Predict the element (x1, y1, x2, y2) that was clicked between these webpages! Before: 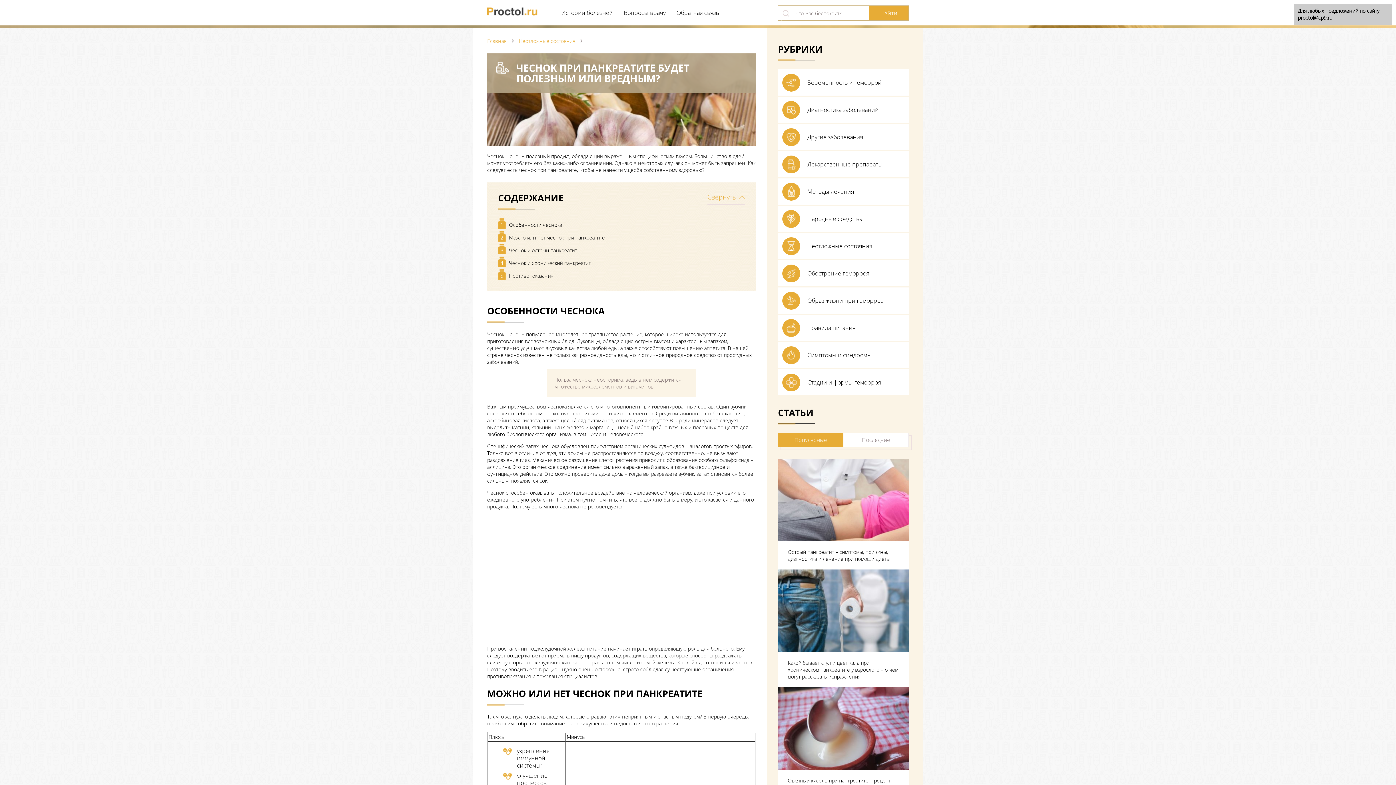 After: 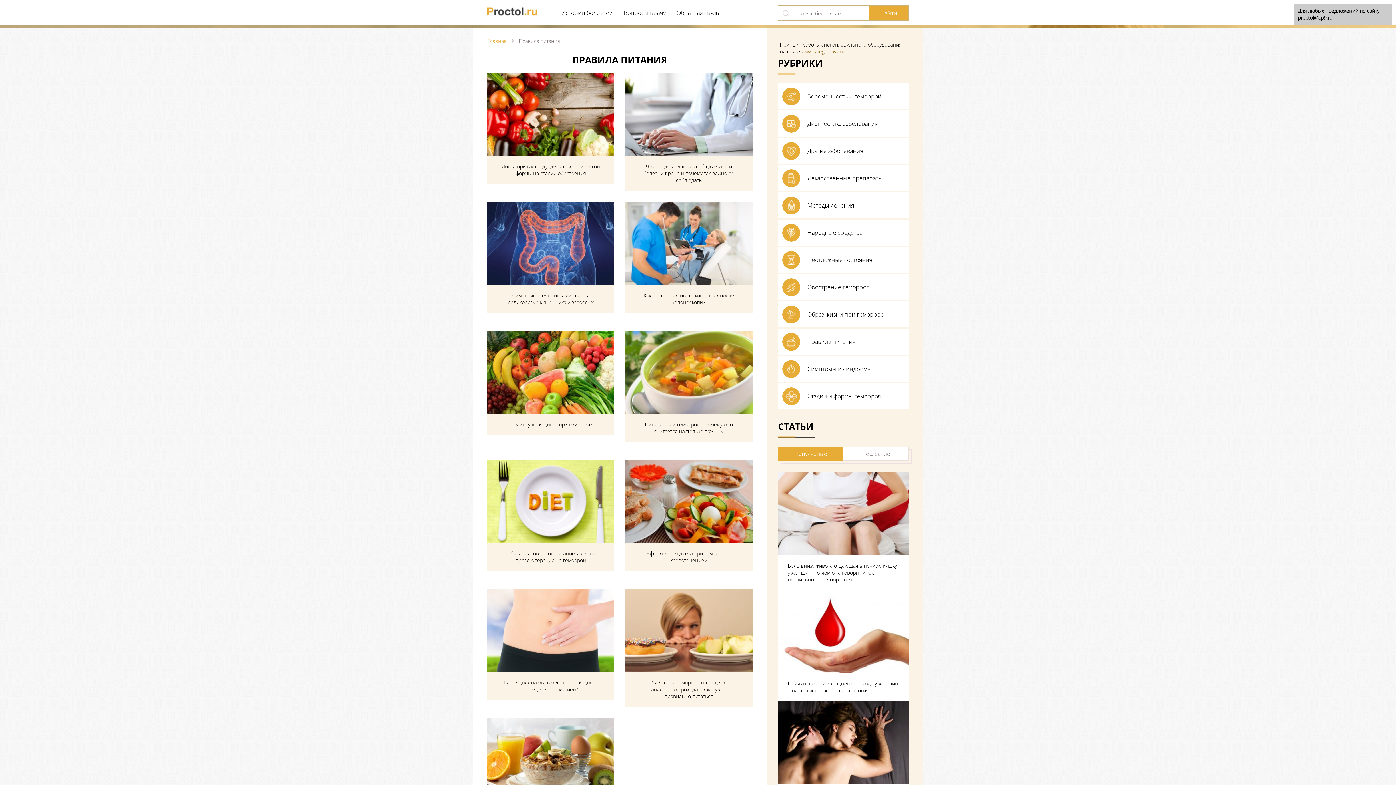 Action: bbox: (778, 314, 909, 341) label: Правила питания